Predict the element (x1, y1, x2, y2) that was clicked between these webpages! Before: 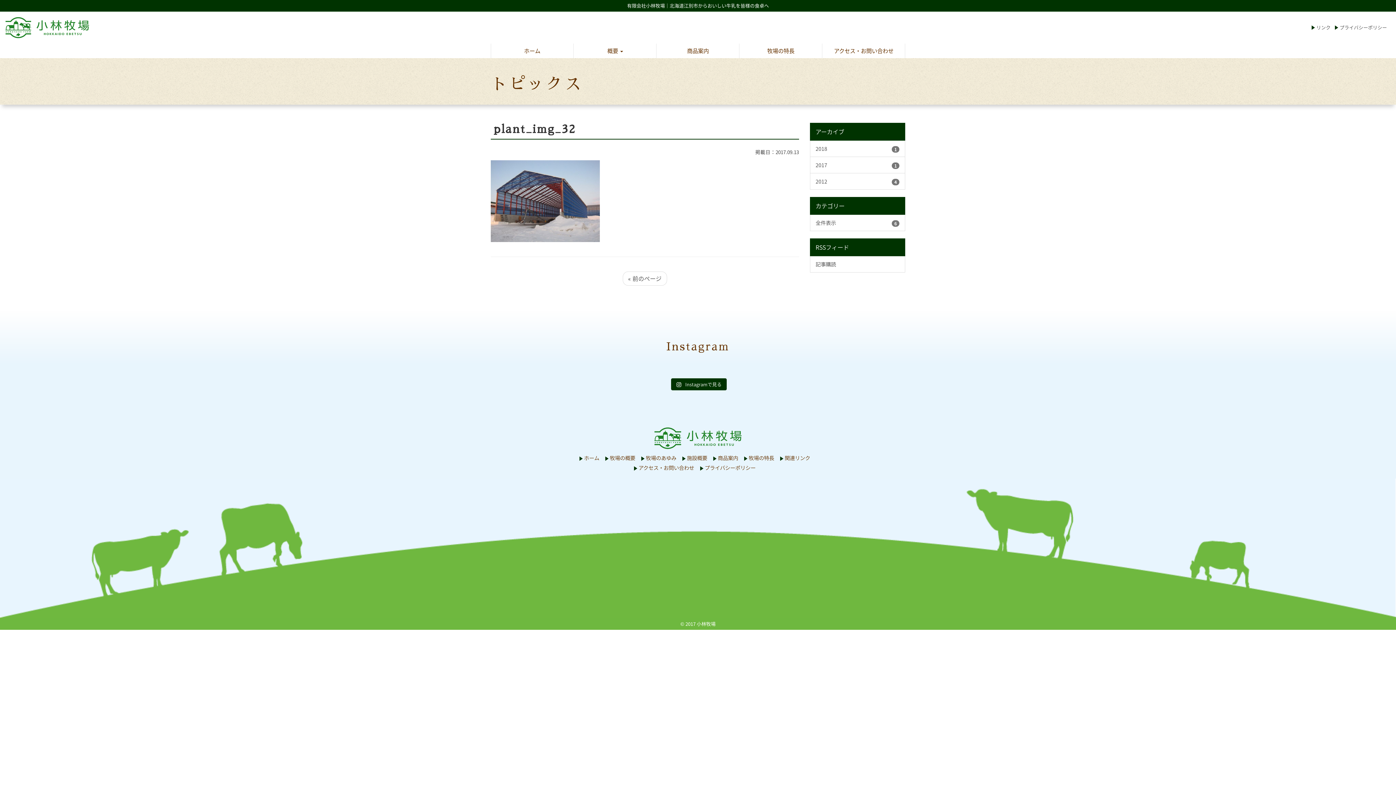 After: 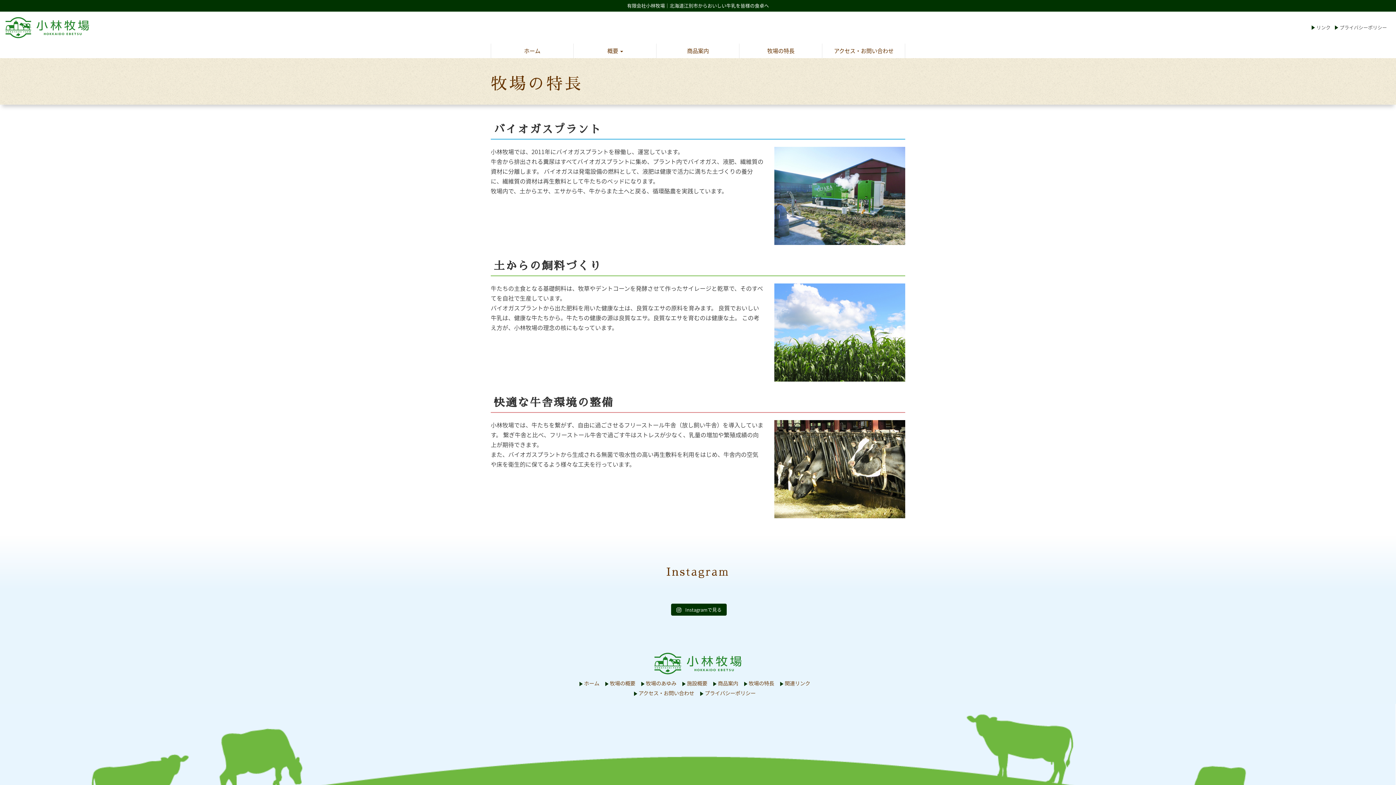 Action: label: 牧場の特長 bbox: (748, 454, 774, 462)